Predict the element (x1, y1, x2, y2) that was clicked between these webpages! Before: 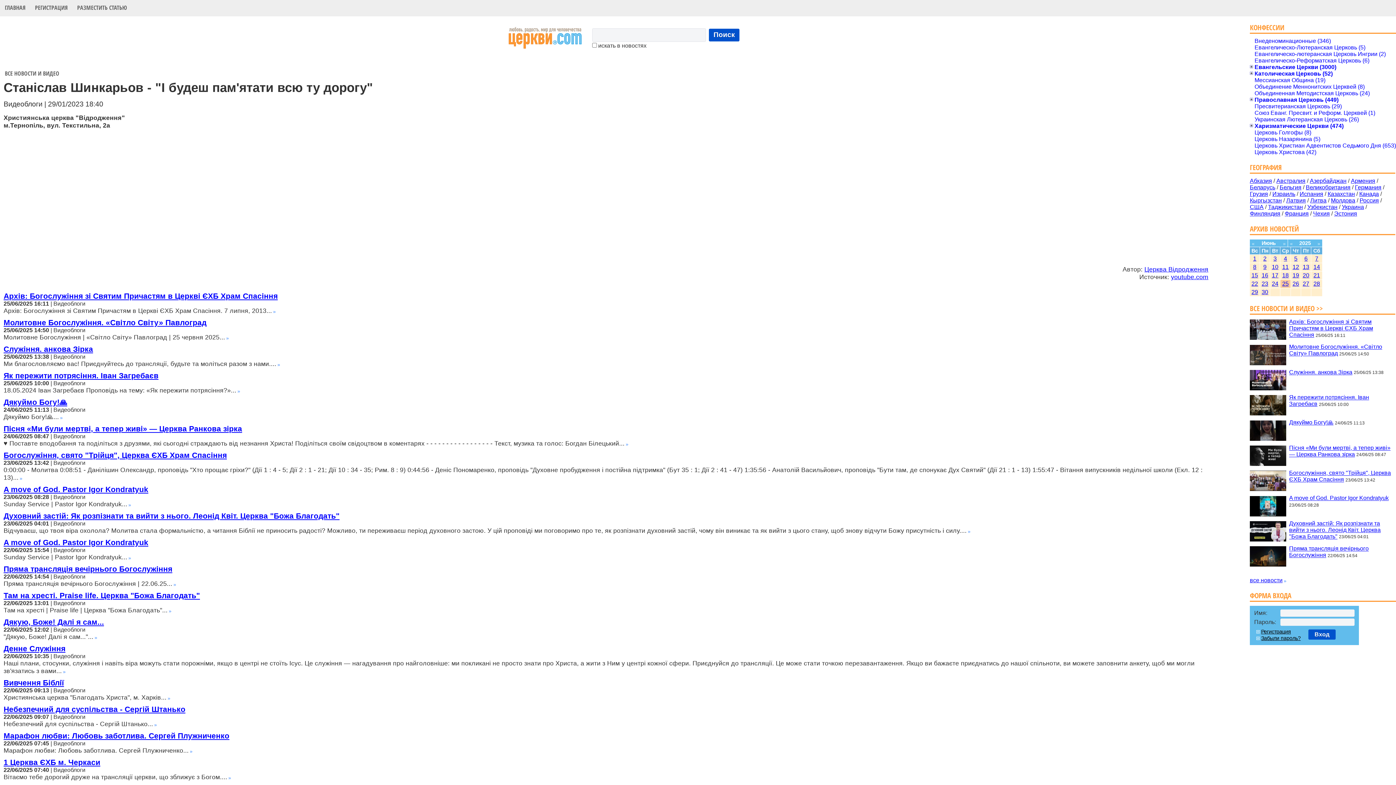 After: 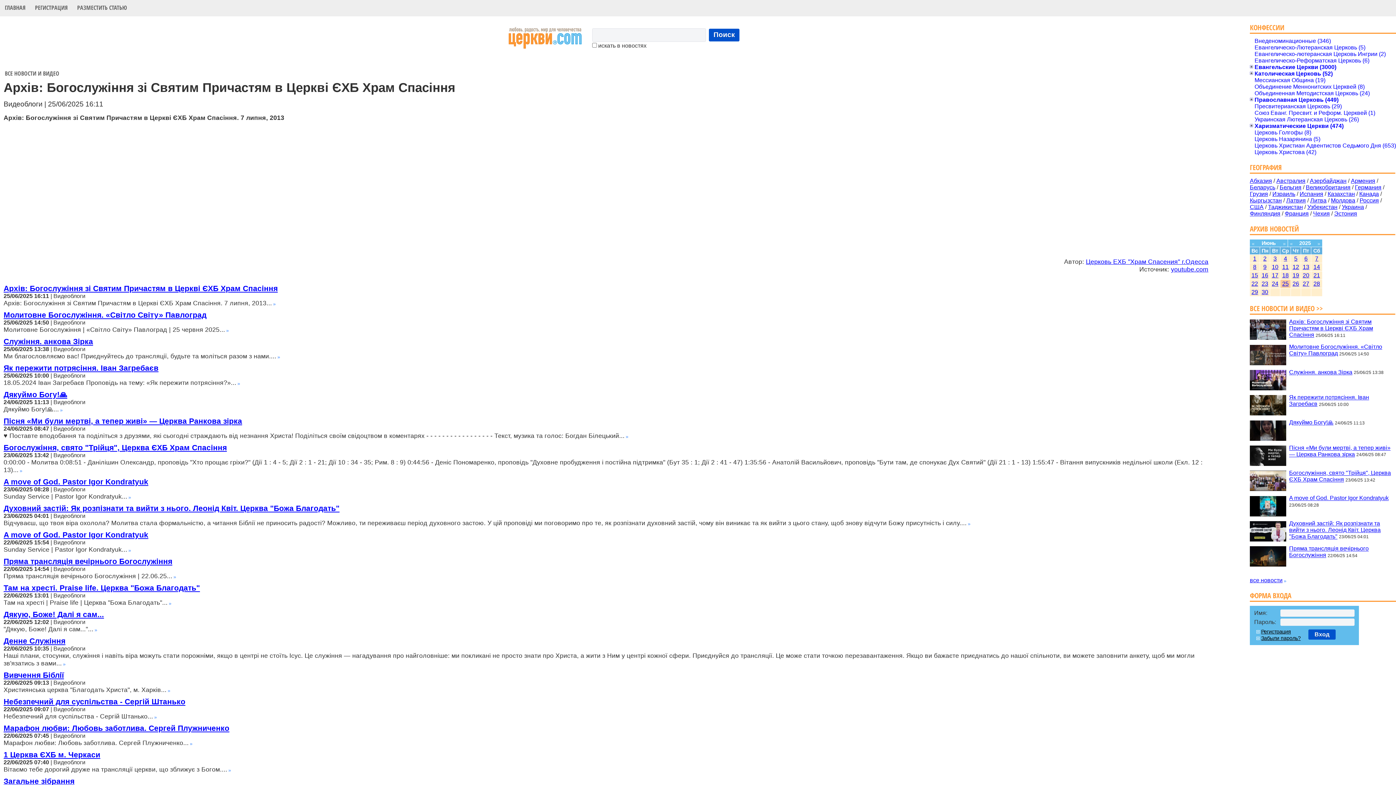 Action: bbox: (3, 292, 277, 300) label: Архів: Богослужіння зі Святим Причастям в Церкві ЄХБ Храм Спасіння